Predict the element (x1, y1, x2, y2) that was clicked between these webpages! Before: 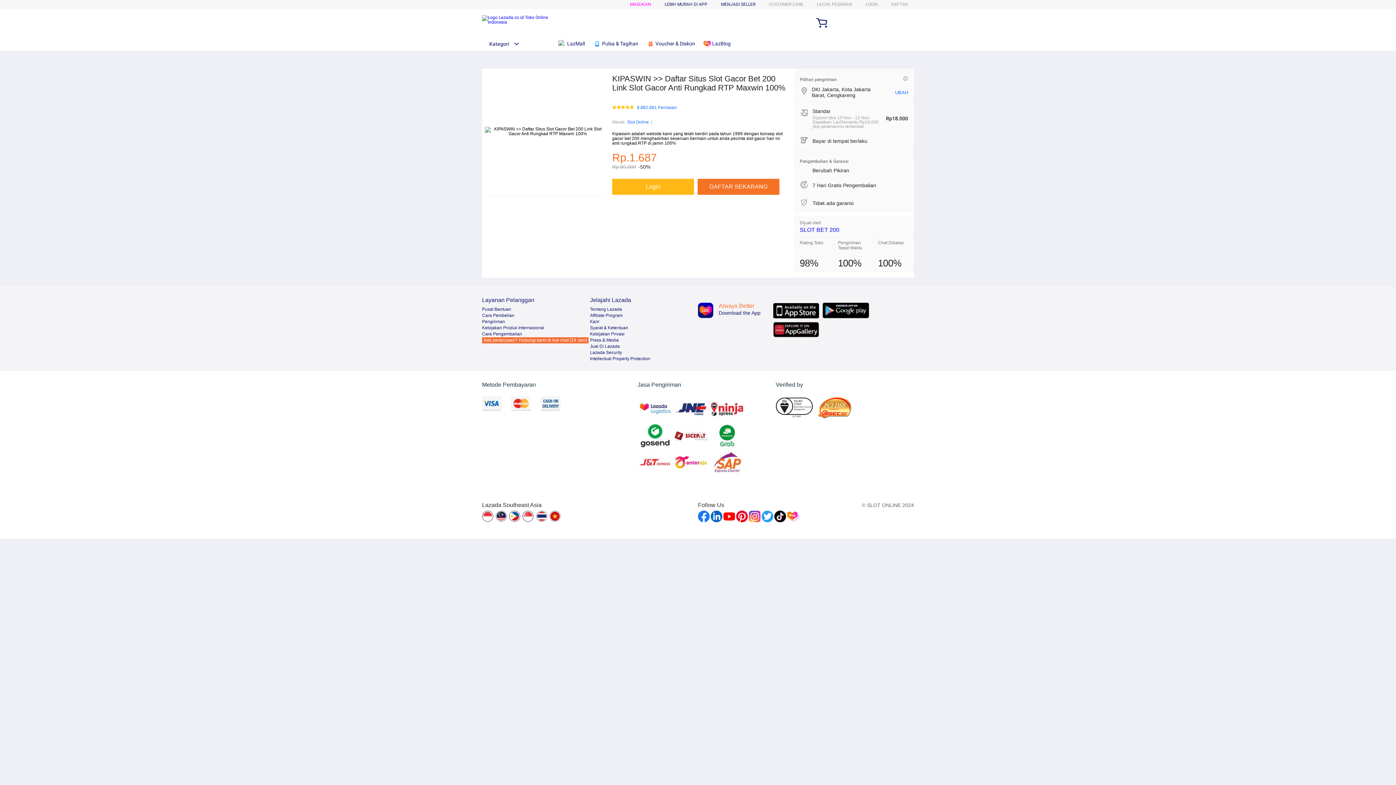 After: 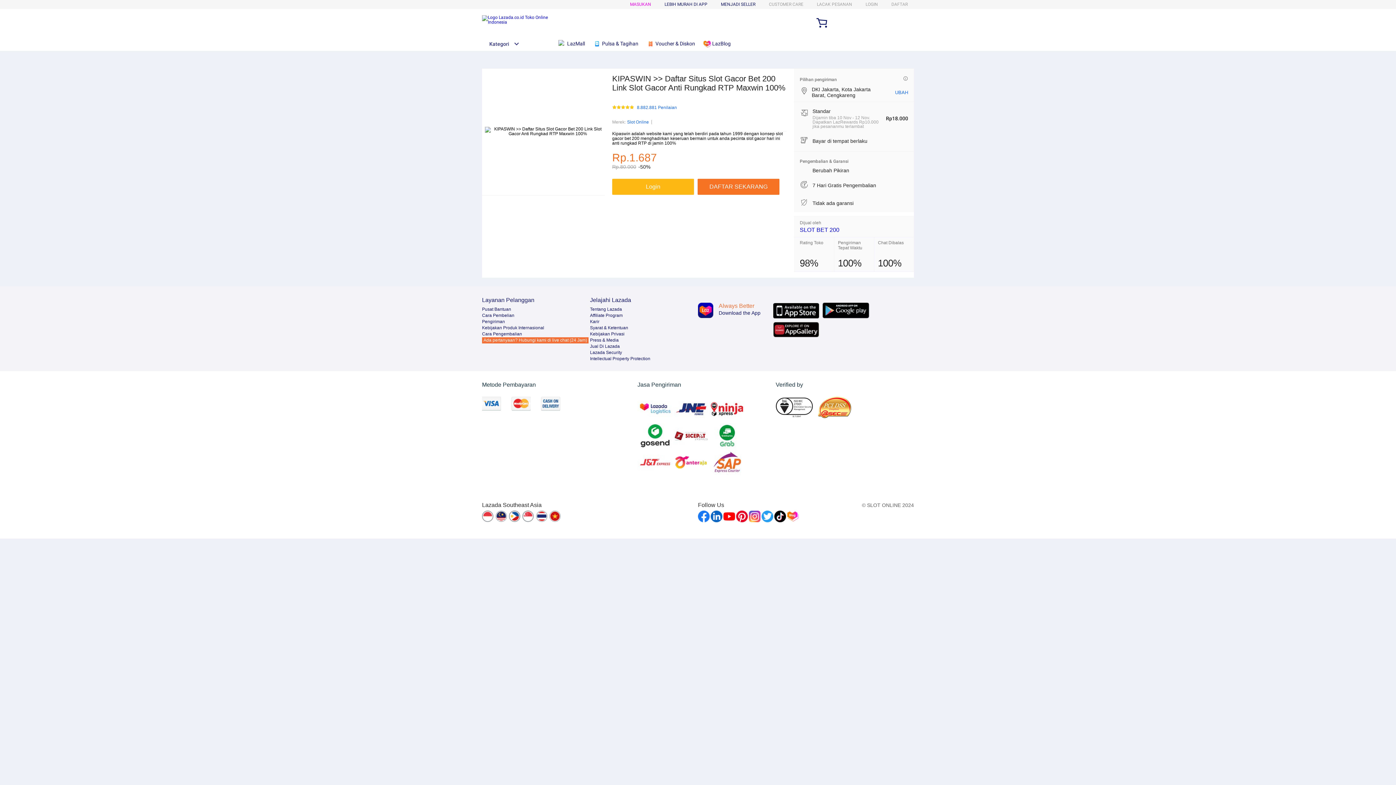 Action: label:  Voucher & Diskon bbox: (646, 36, 698, 50)